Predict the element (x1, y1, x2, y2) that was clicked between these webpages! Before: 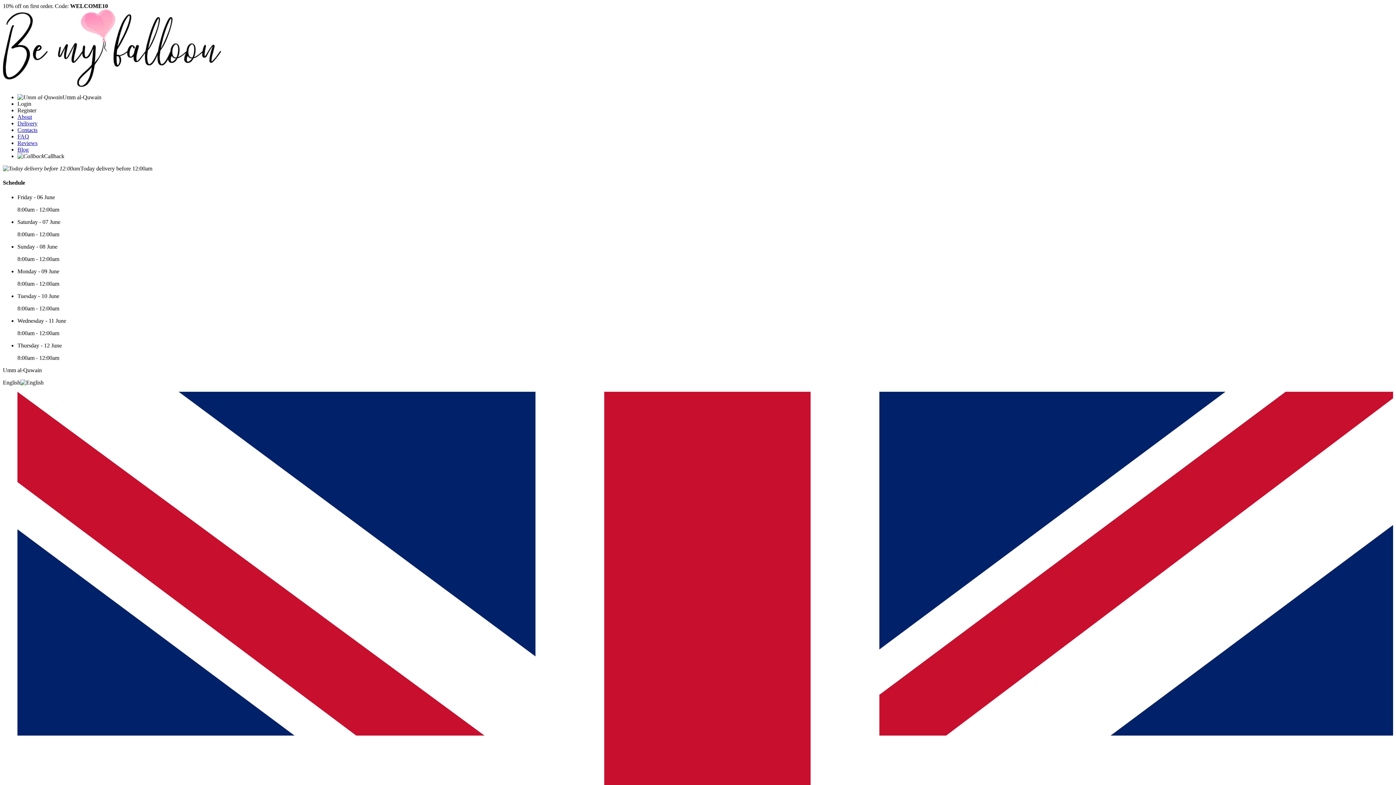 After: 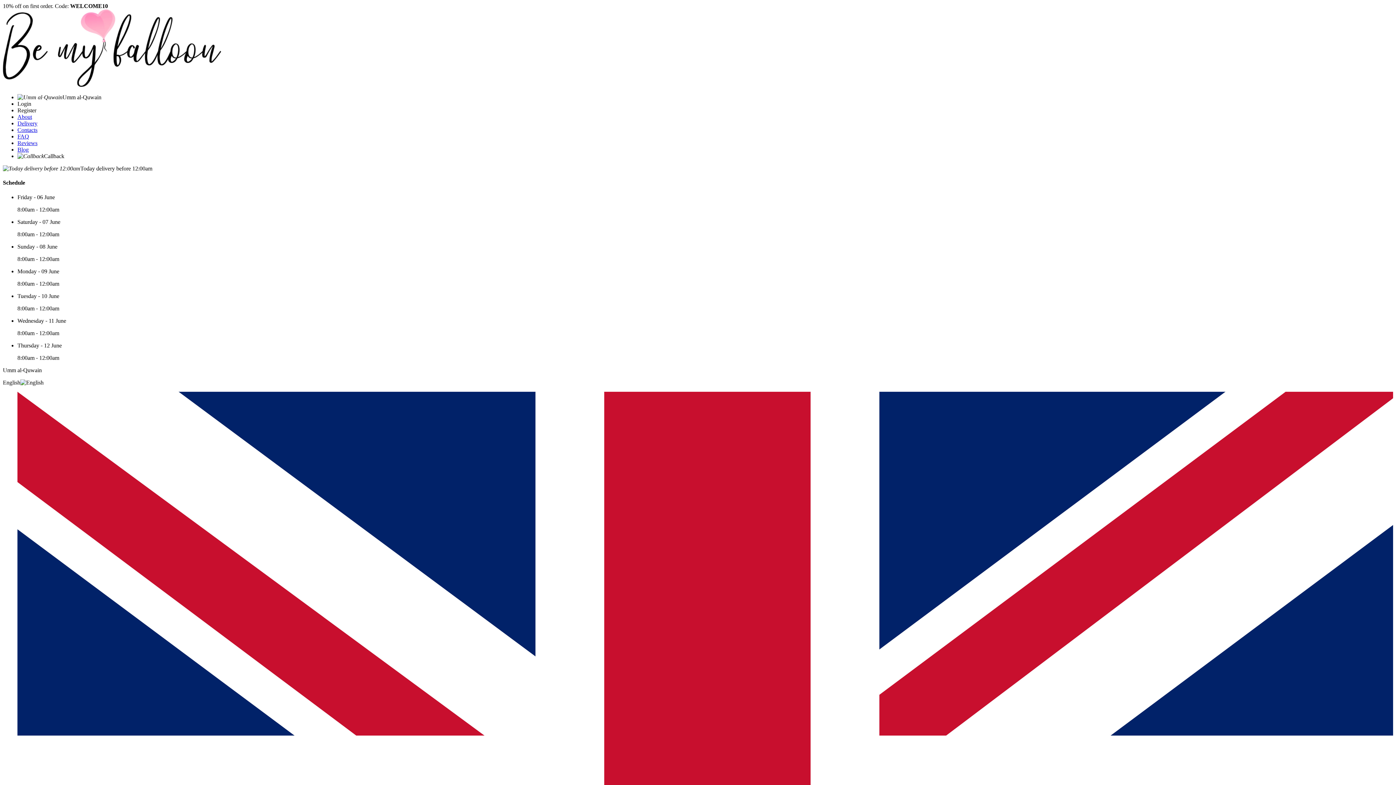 Action: bbox: (17, 126, 37, 133) label: Contacts